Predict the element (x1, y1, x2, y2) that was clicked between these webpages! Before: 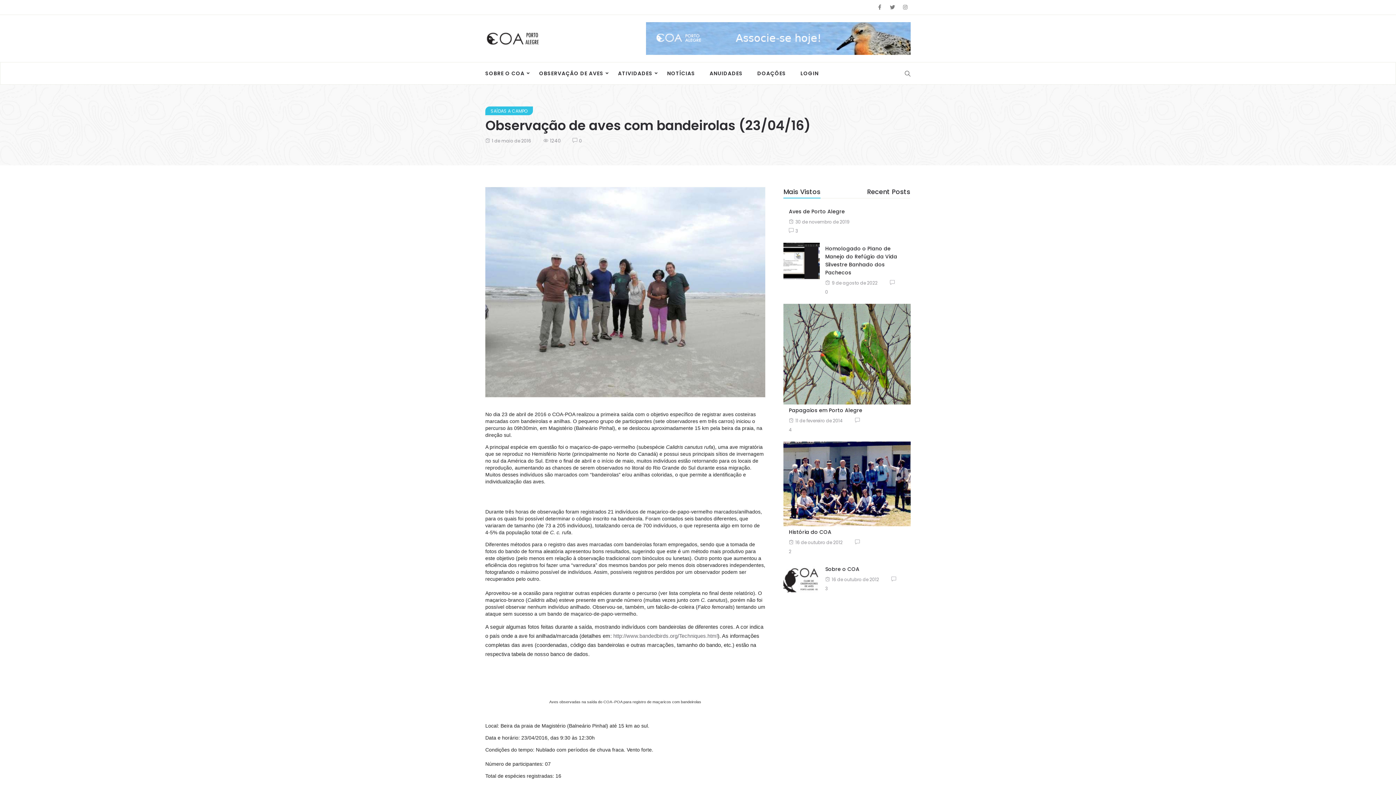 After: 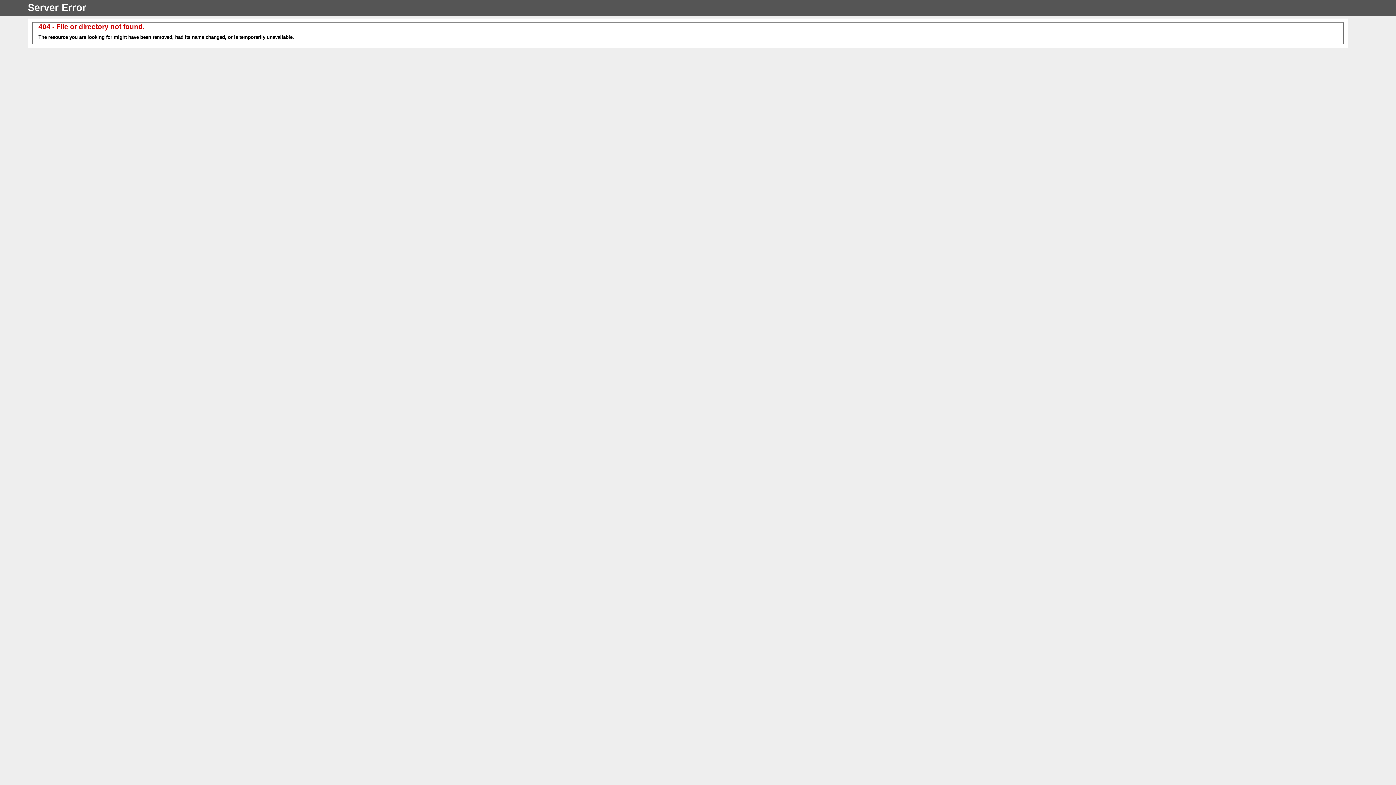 Action: bbox: (613, 633, 717, 639) label: http://www.bandedbirds.org/Techniques.html